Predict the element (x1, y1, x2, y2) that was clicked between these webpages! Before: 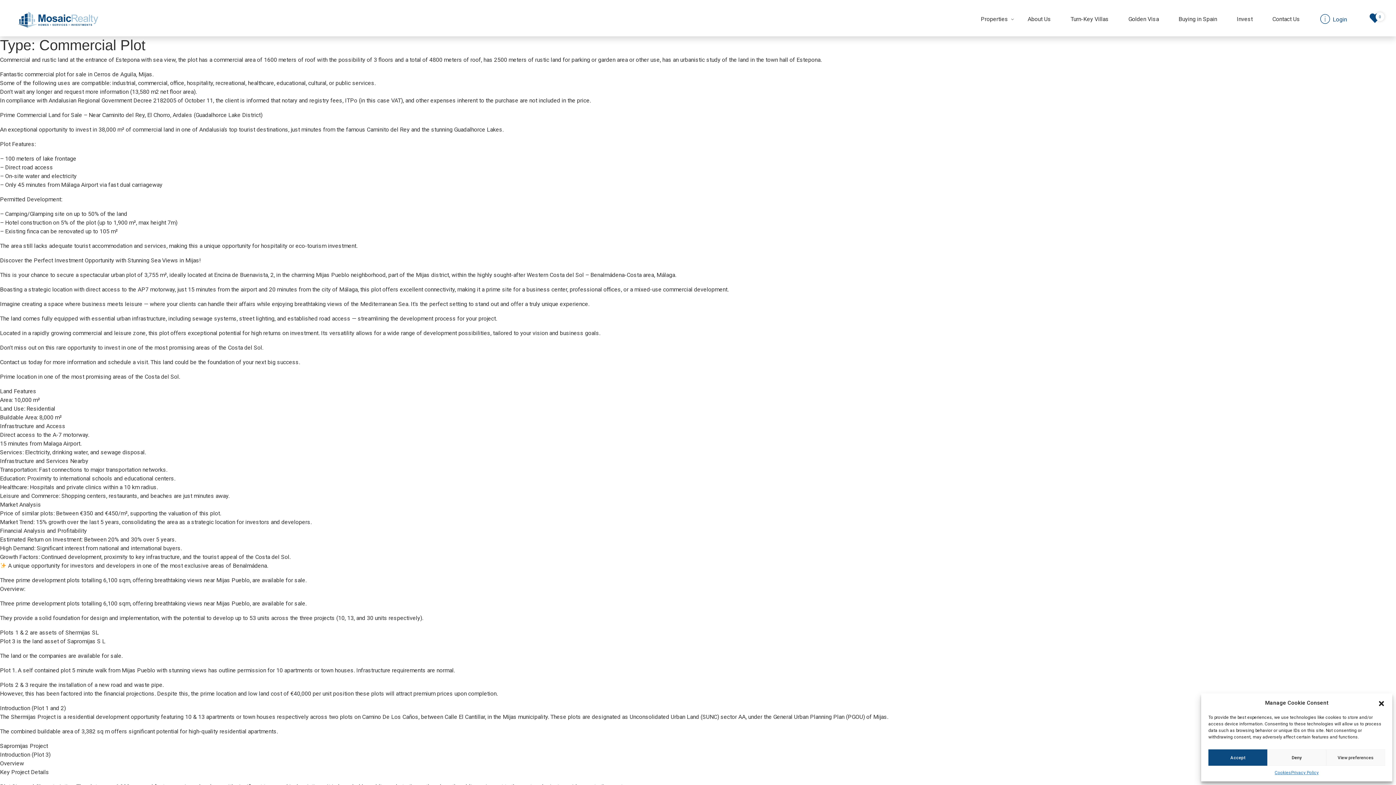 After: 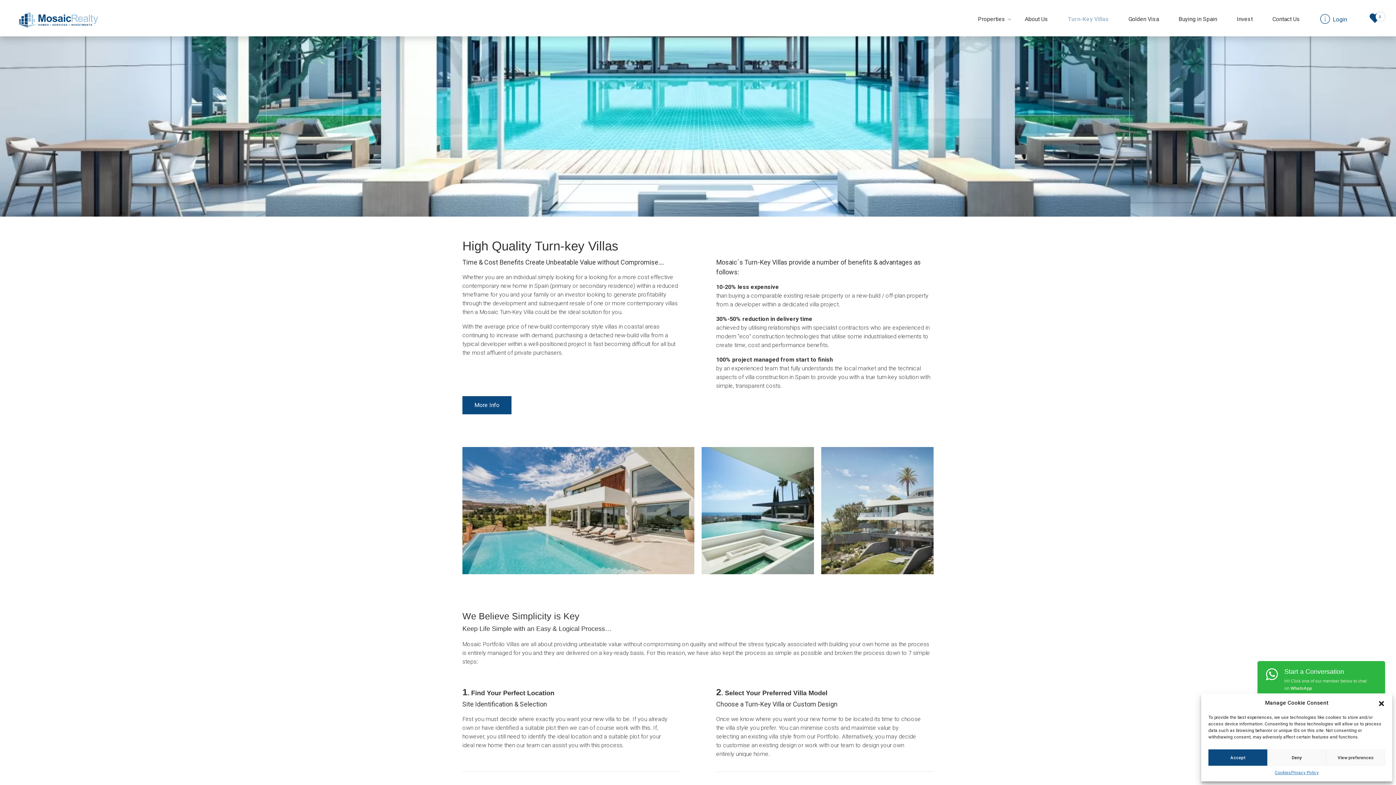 Action: bbox: (1061, 12, 1118, 26) label: Turn-Key Villas